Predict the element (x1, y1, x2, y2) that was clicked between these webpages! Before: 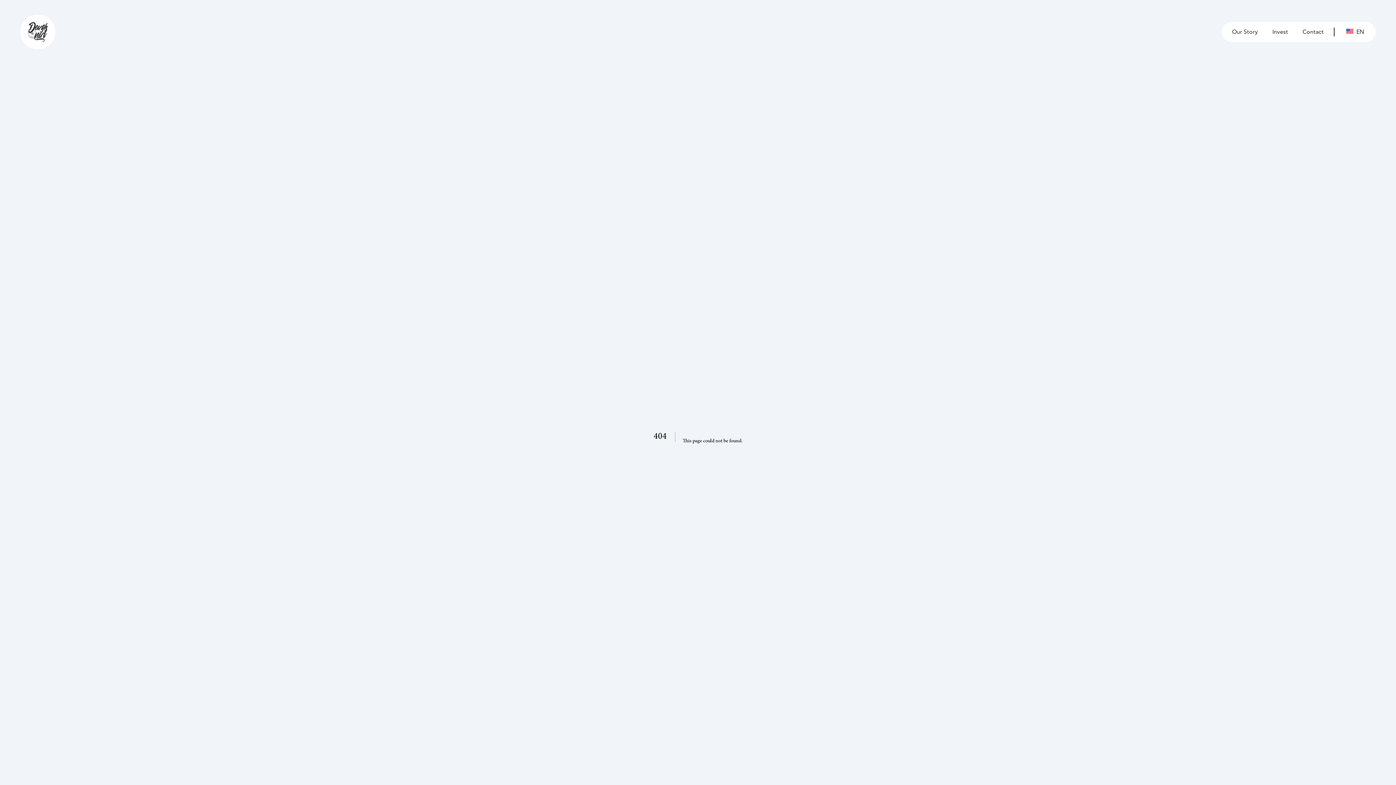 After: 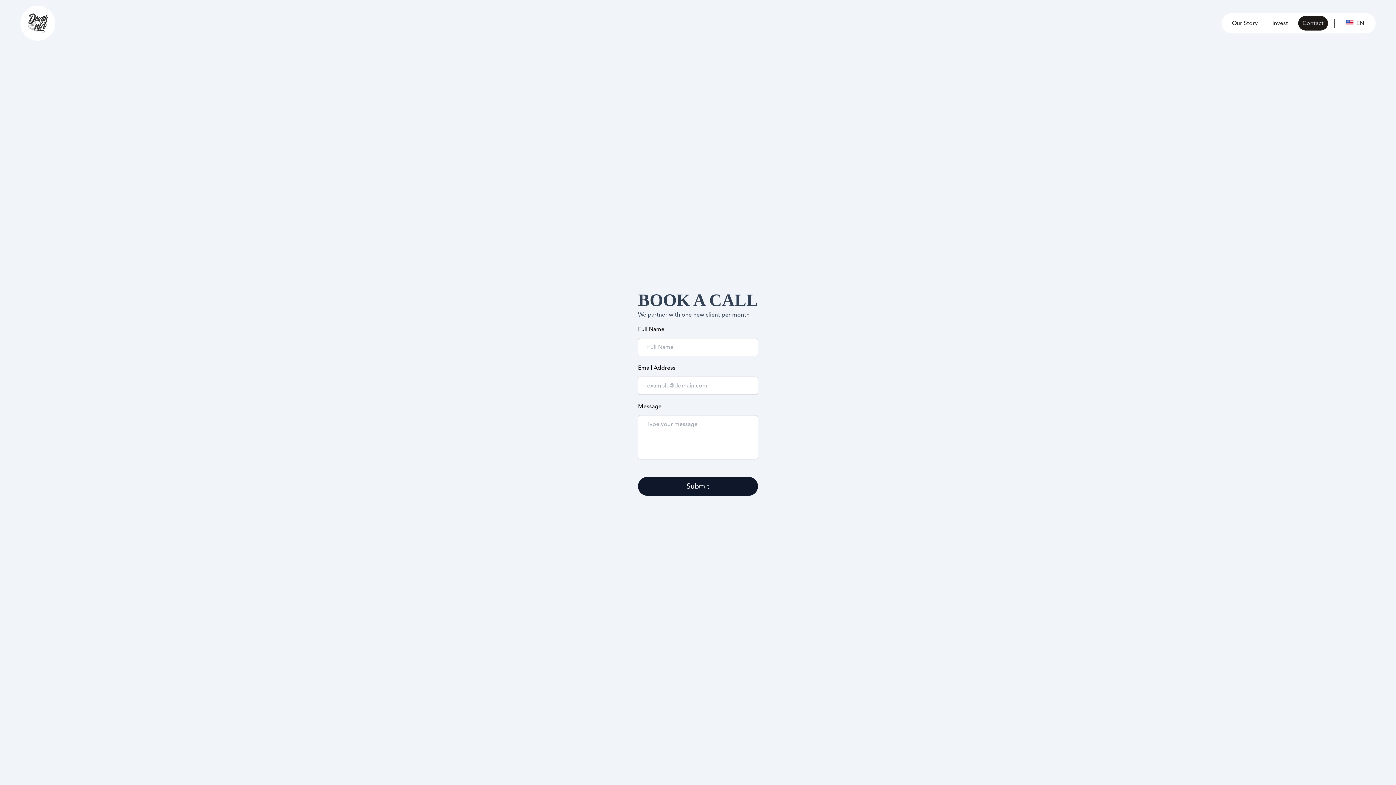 Action: label: Contact bbox: (1298, 24, 1328, 39)